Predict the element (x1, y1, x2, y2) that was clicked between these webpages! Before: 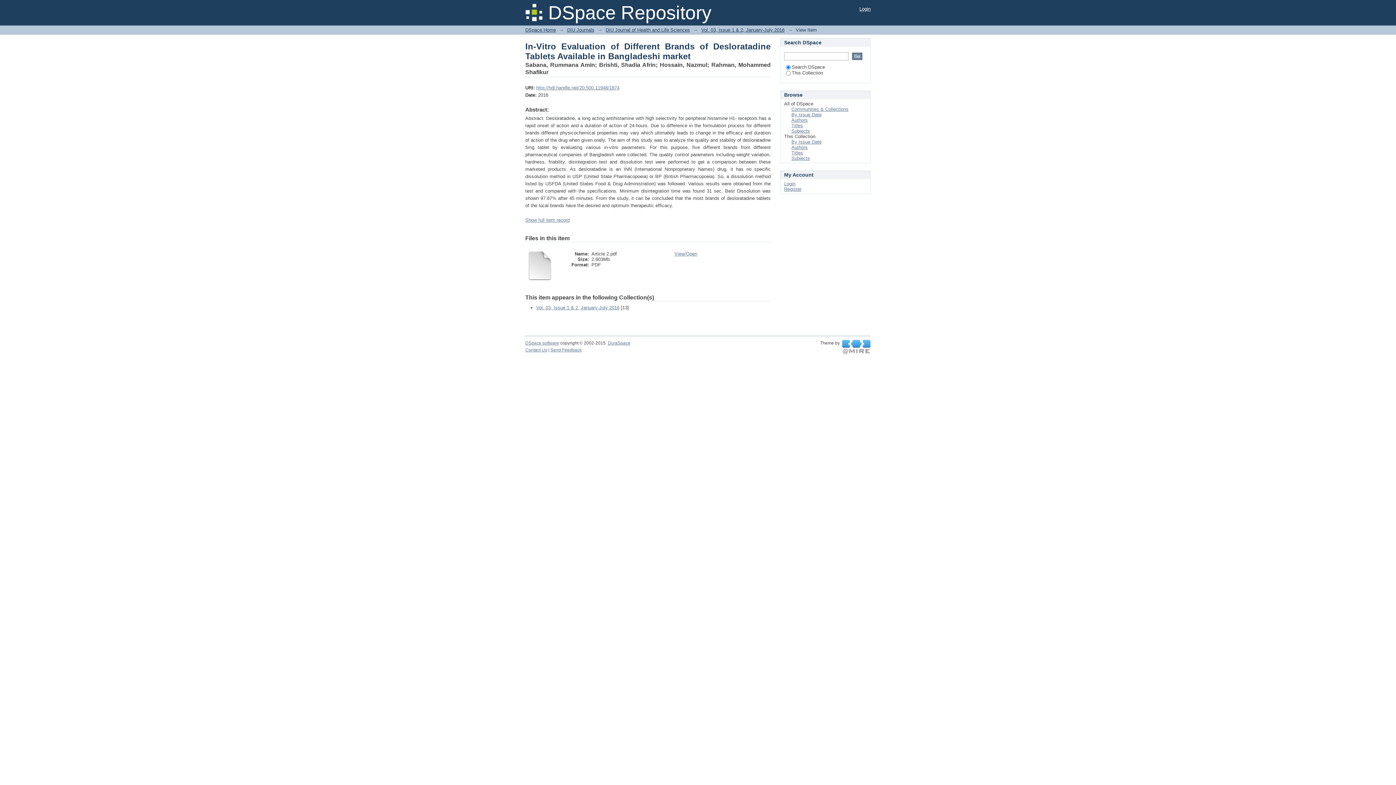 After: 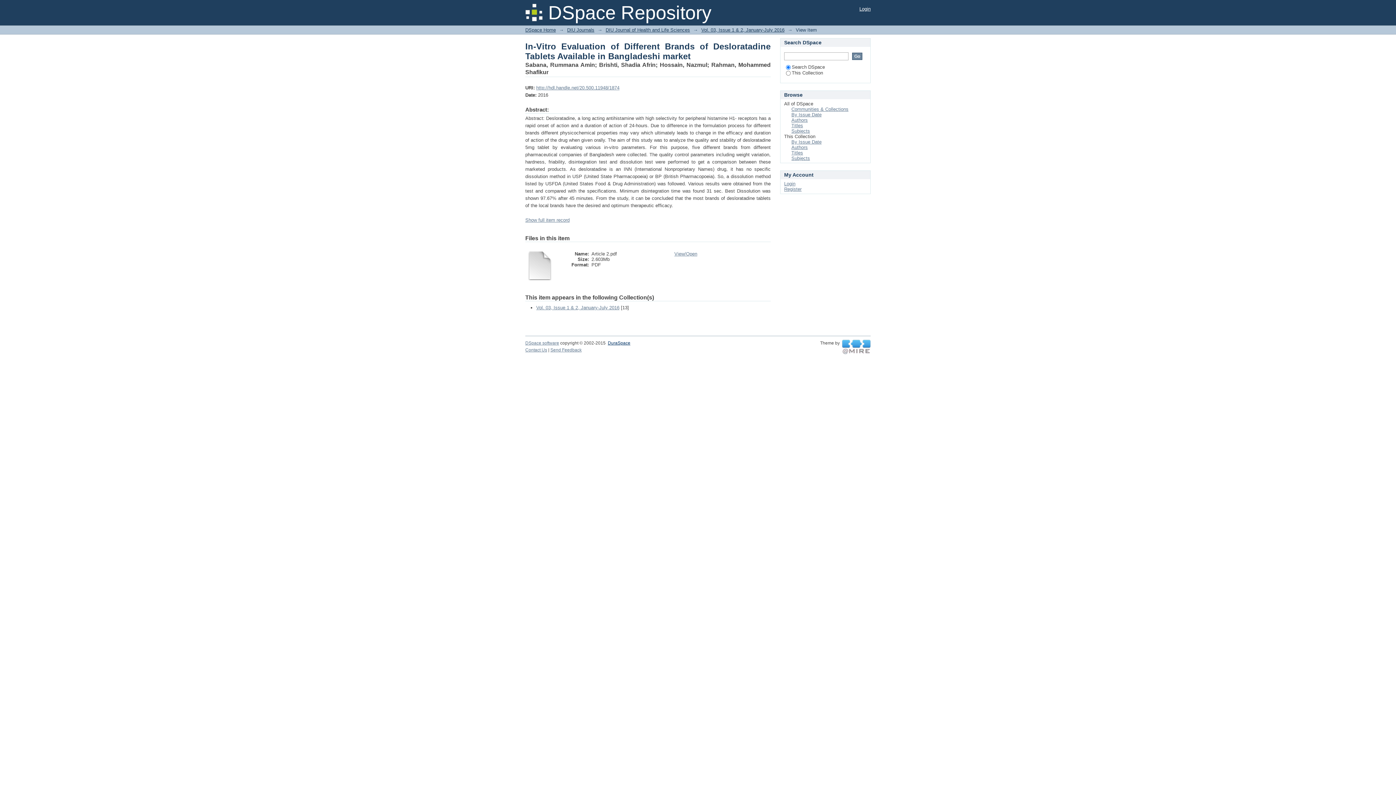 Action: label: DuraSpace bbox: (608, 340, 630, 345)